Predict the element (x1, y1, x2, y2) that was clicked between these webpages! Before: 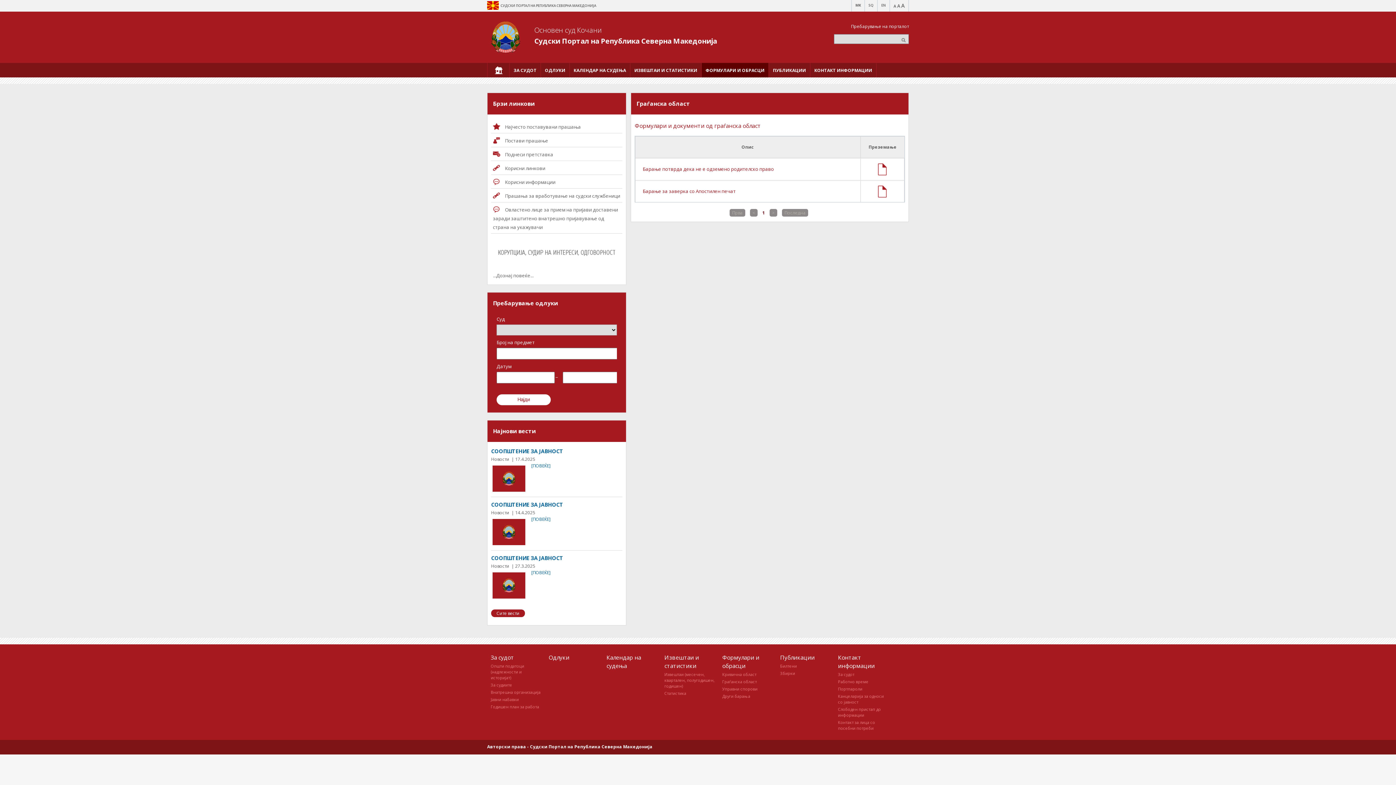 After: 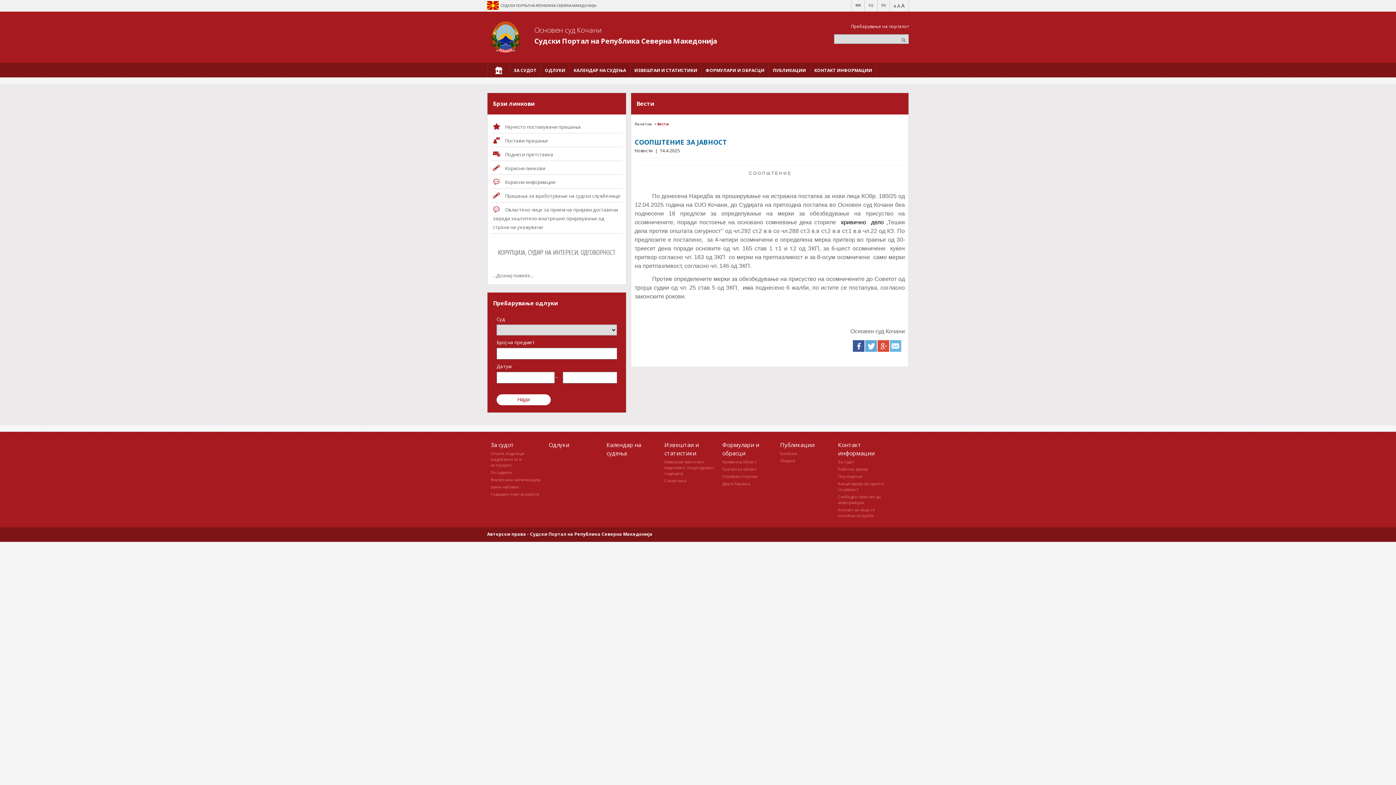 Action: bbox: (492, 528, 525, 534)